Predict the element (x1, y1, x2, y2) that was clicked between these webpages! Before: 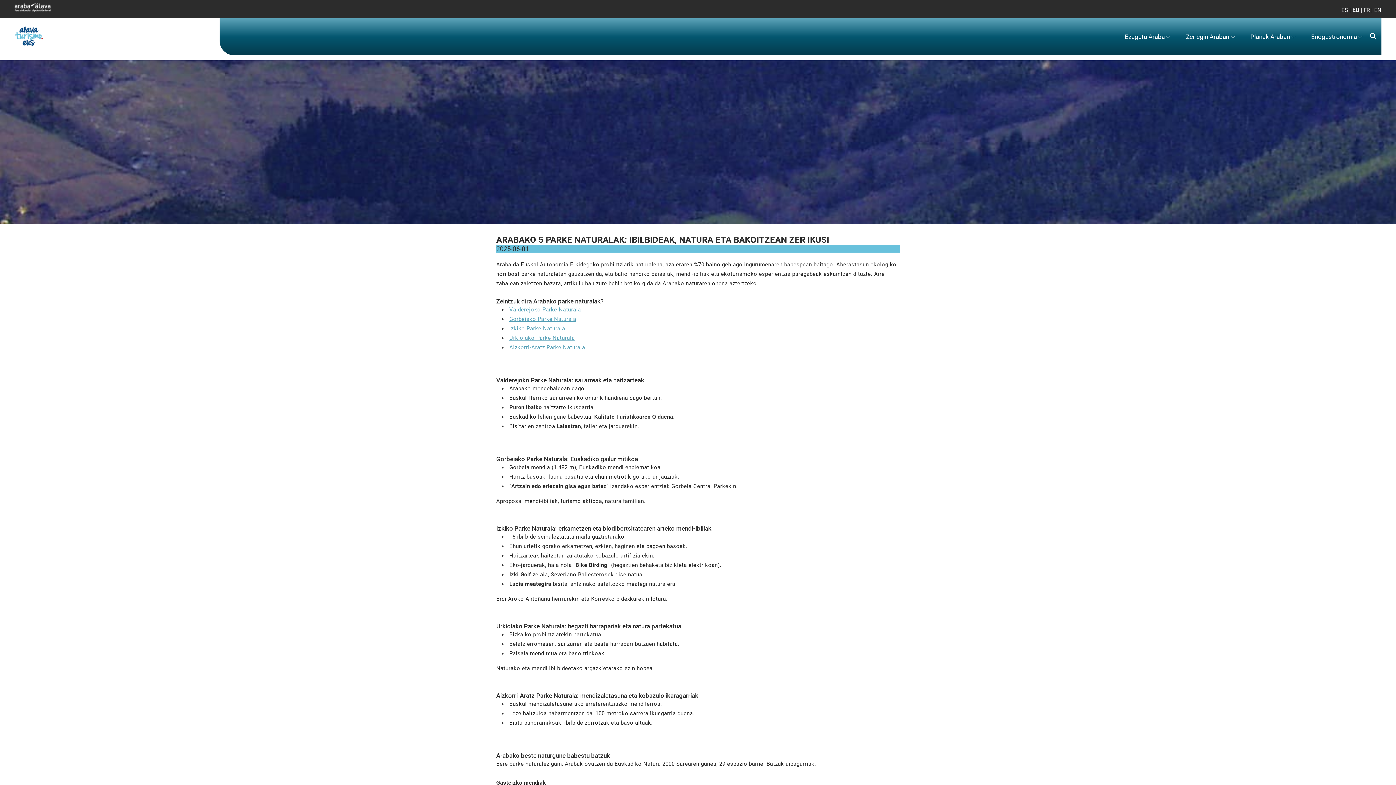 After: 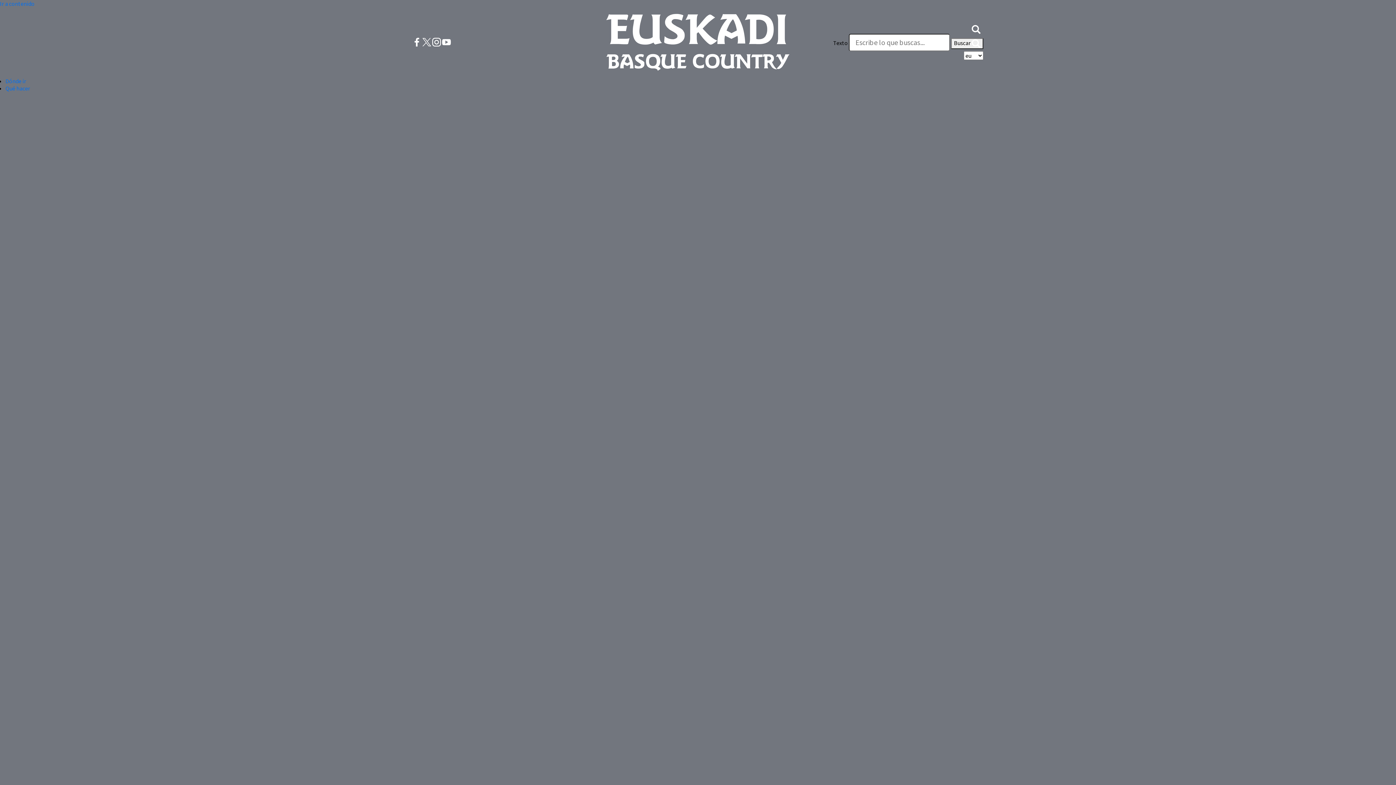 Action: label: Valderejoko Parke Naturala bbox: (509, 306, 581, 313)